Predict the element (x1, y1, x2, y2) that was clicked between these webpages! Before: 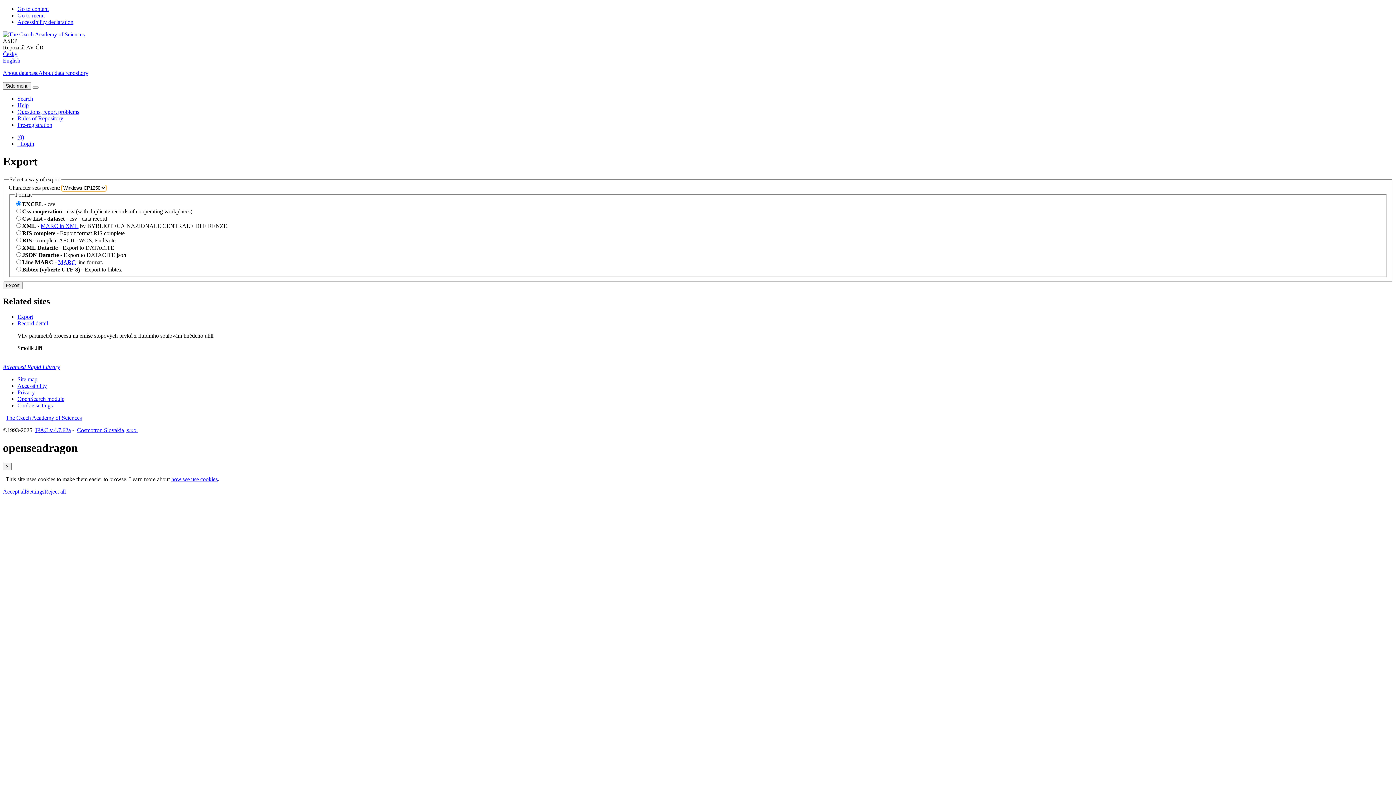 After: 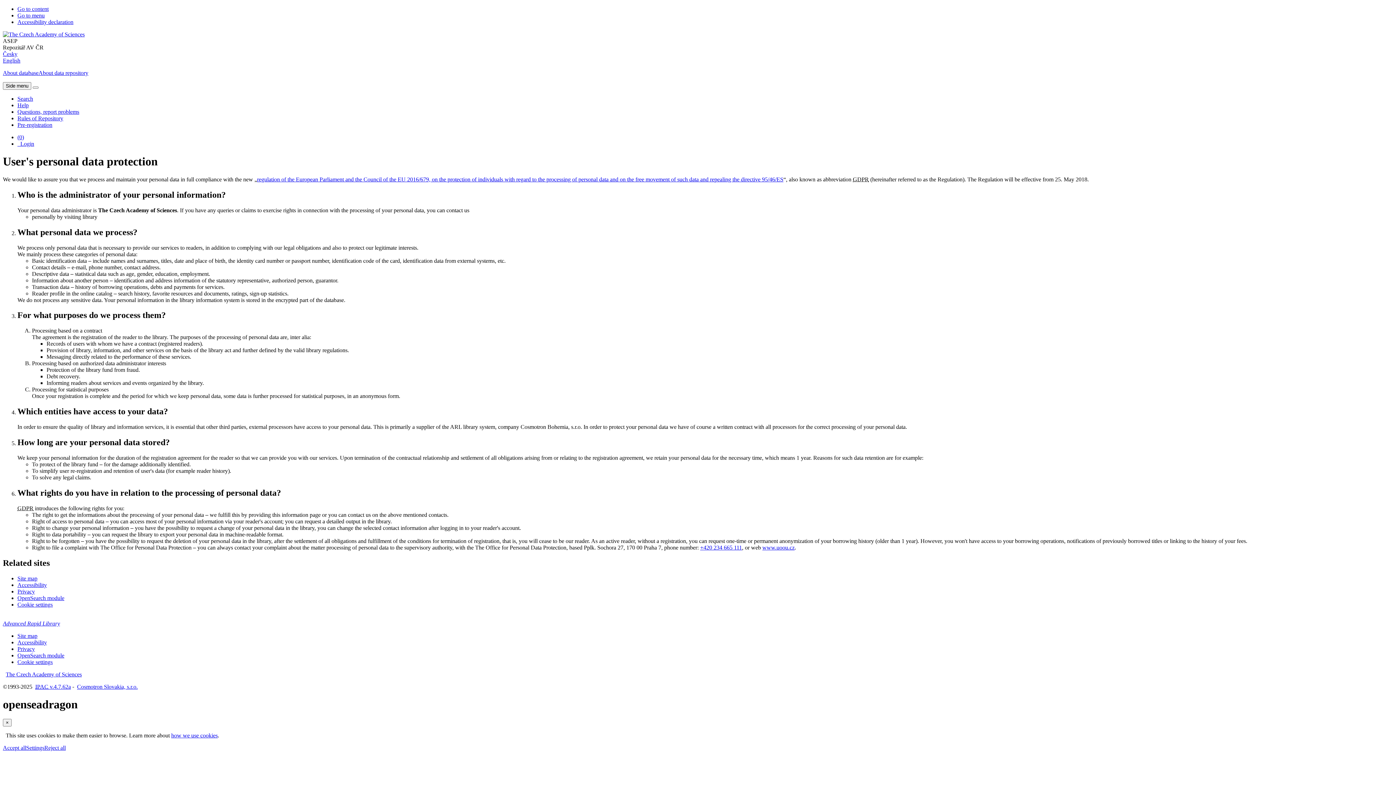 Action: bbox: (17, 389, 34, 395) label: User's personal data protection